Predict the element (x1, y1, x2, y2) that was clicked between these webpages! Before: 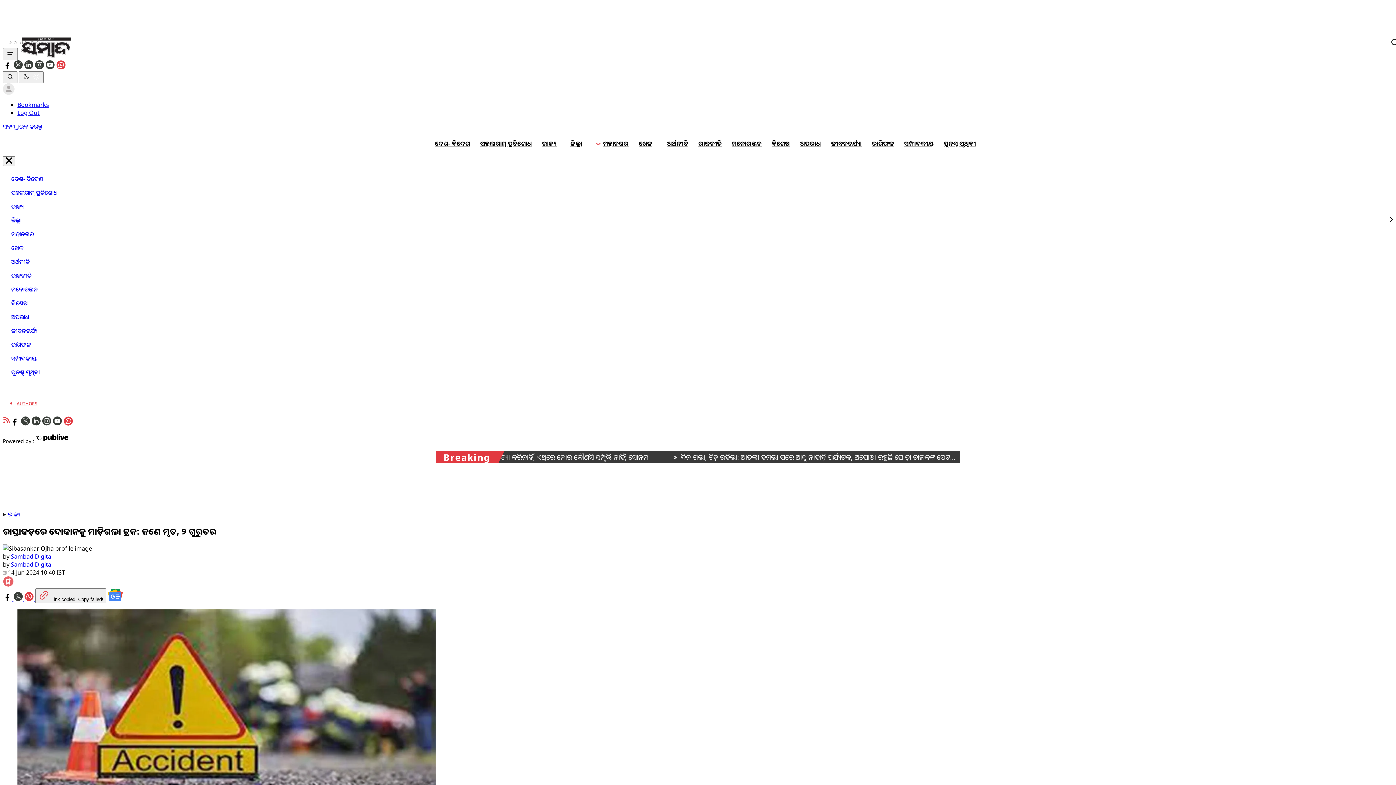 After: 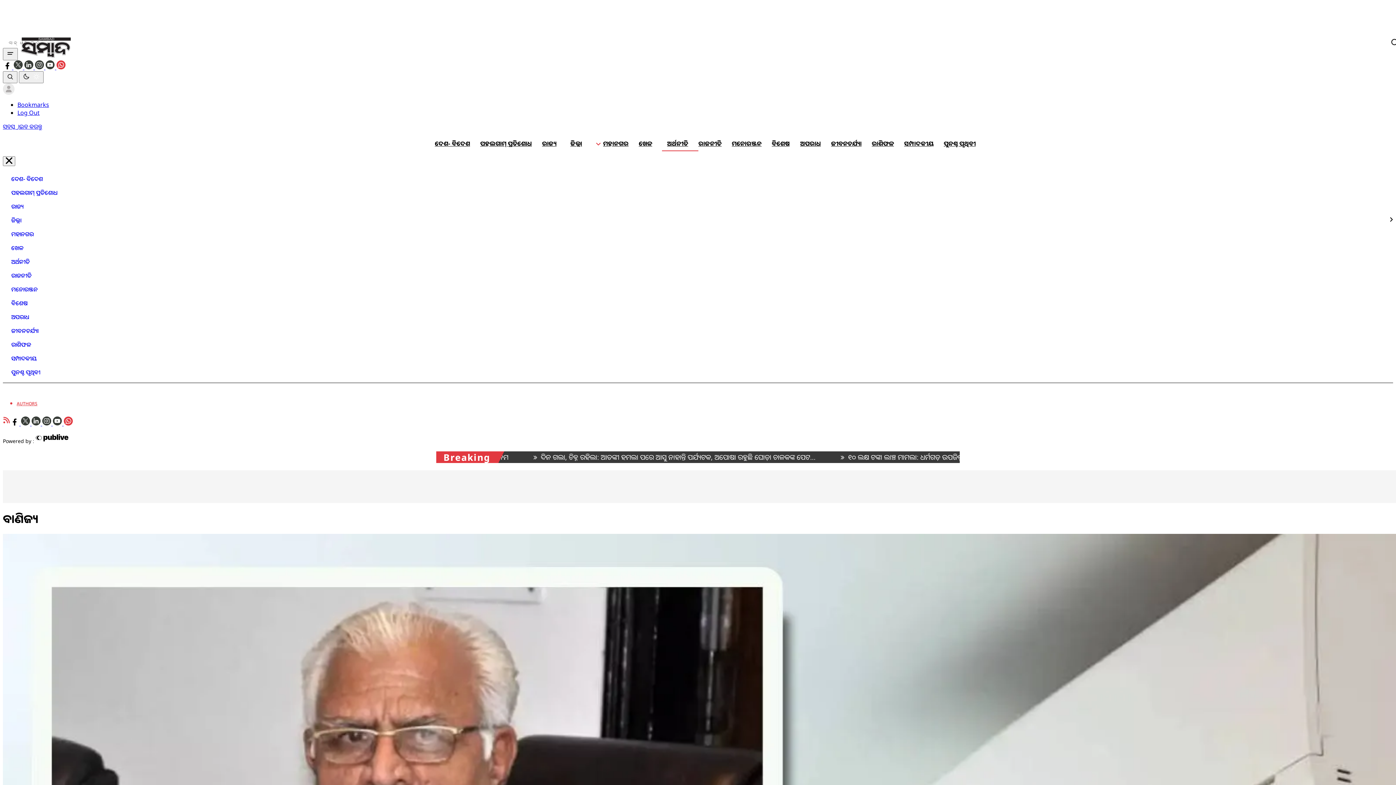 Action: label: ଅର୍ଥନୀତି bbox: (664, 135, 690, 151)